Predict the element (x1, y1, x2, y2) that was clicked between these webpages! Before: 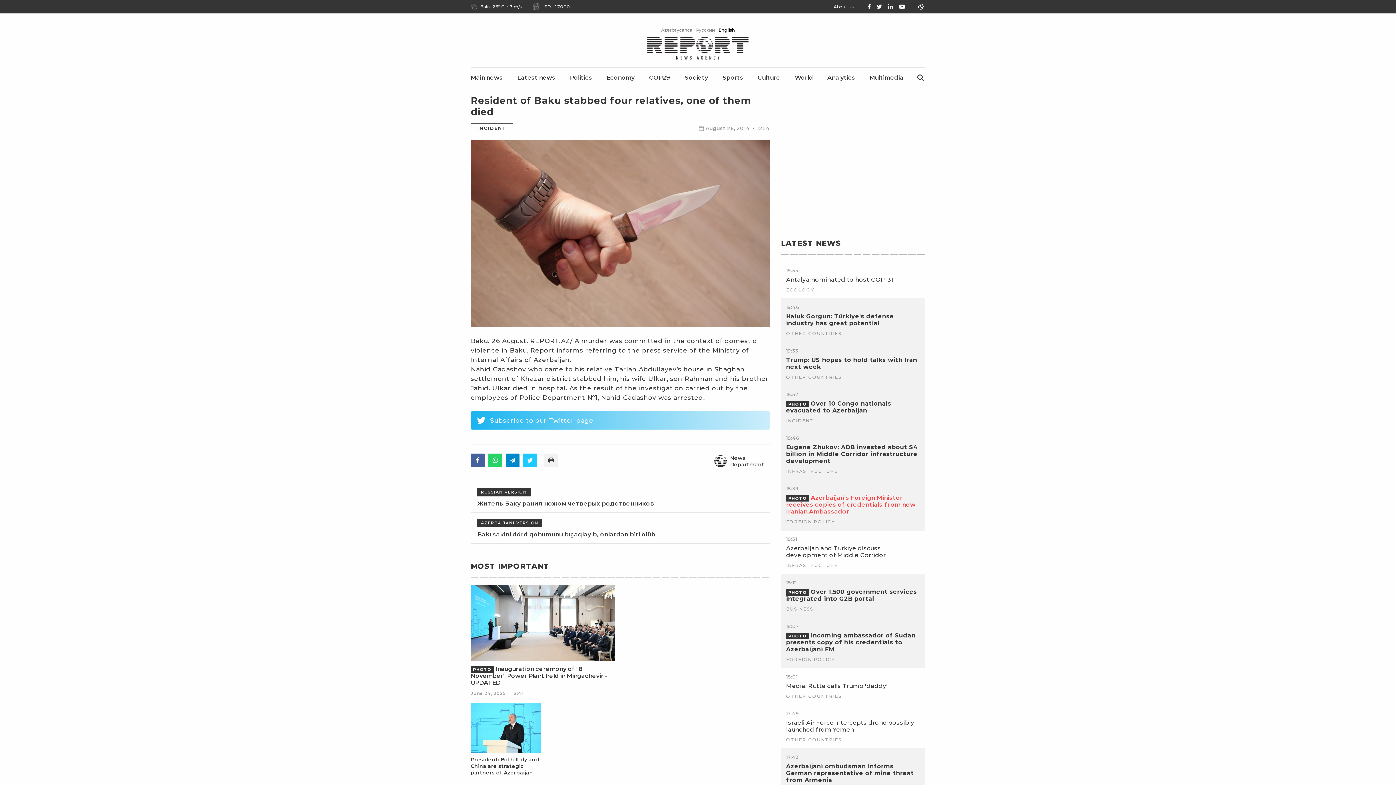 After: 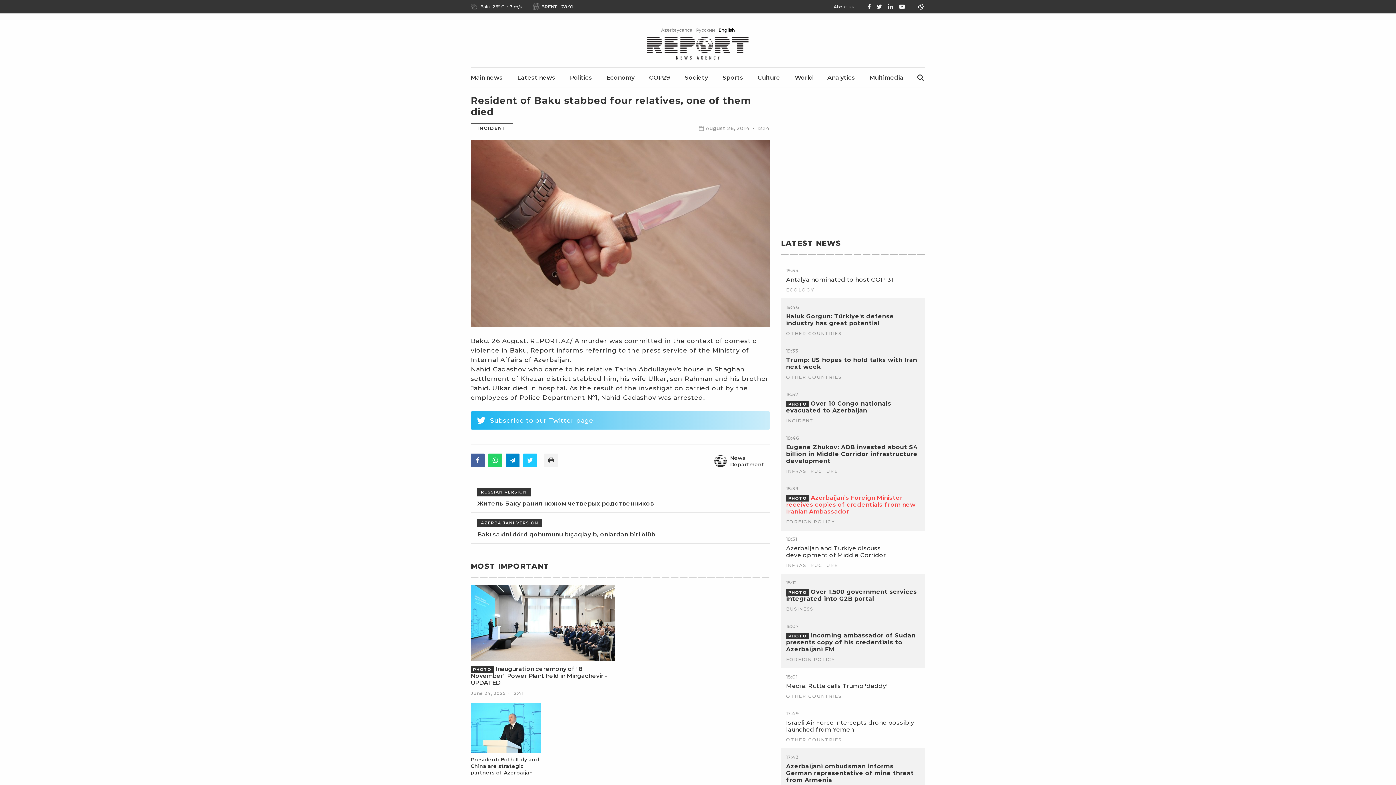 Action: bbox: (875, 3, 883, 10)